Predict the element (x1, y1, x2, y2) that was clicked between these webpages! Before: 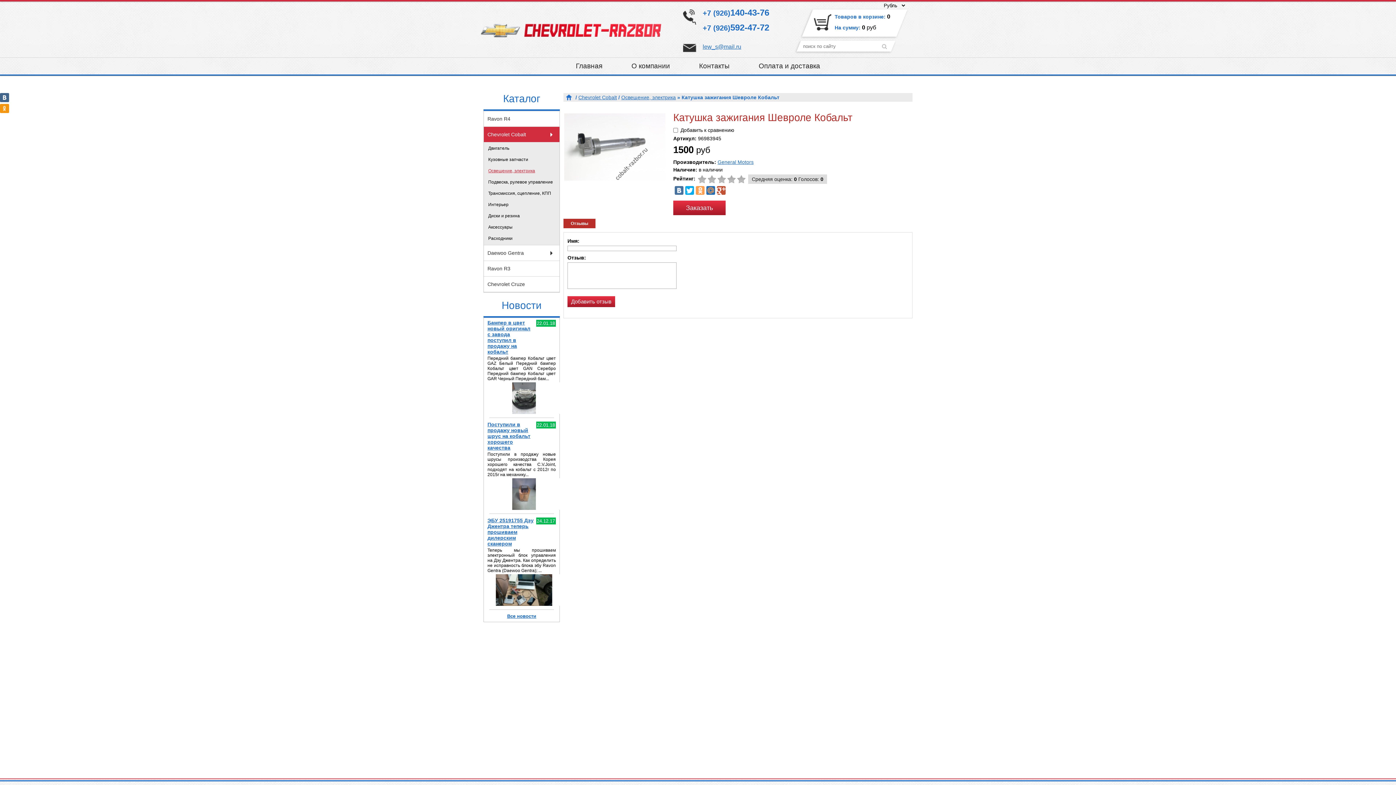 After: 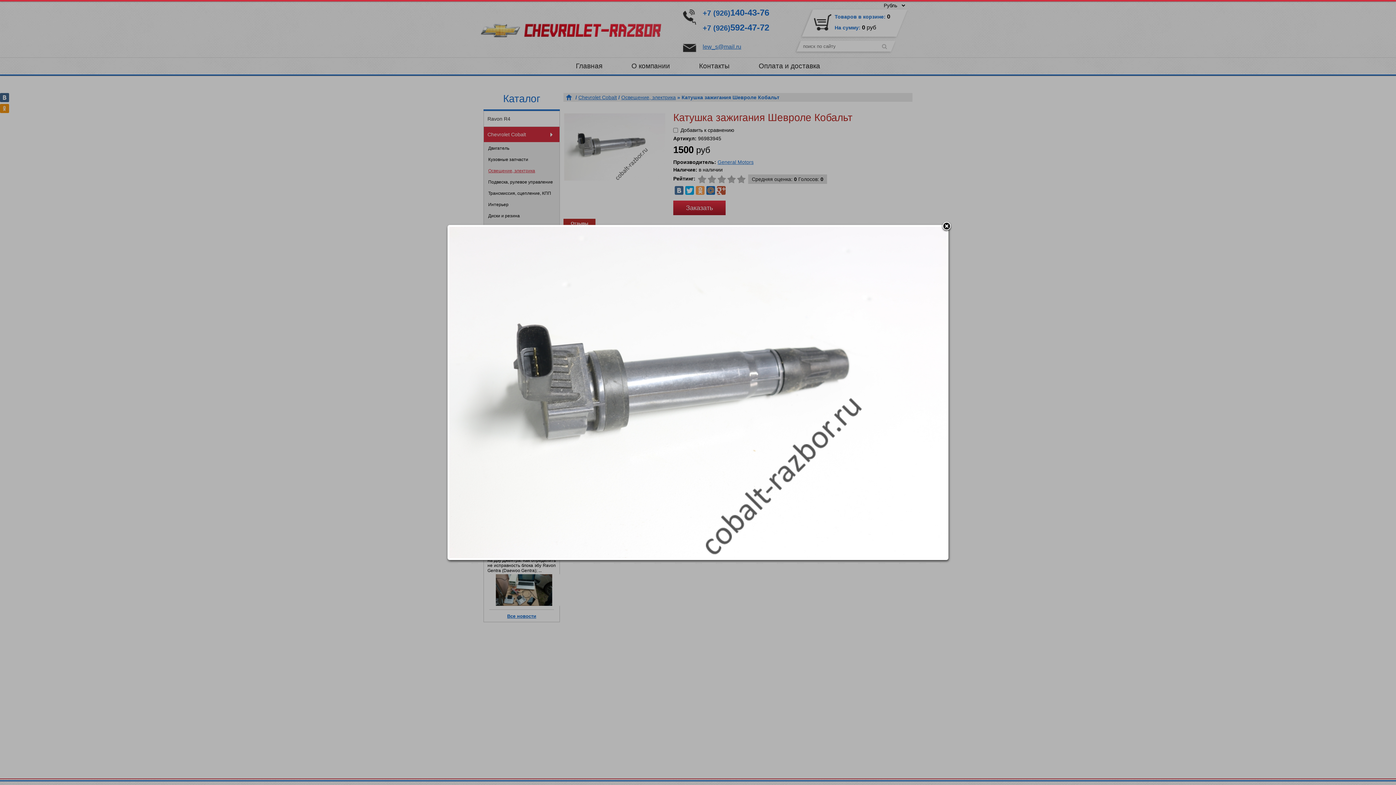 Action: bbox: (563, 112, 666, 181)